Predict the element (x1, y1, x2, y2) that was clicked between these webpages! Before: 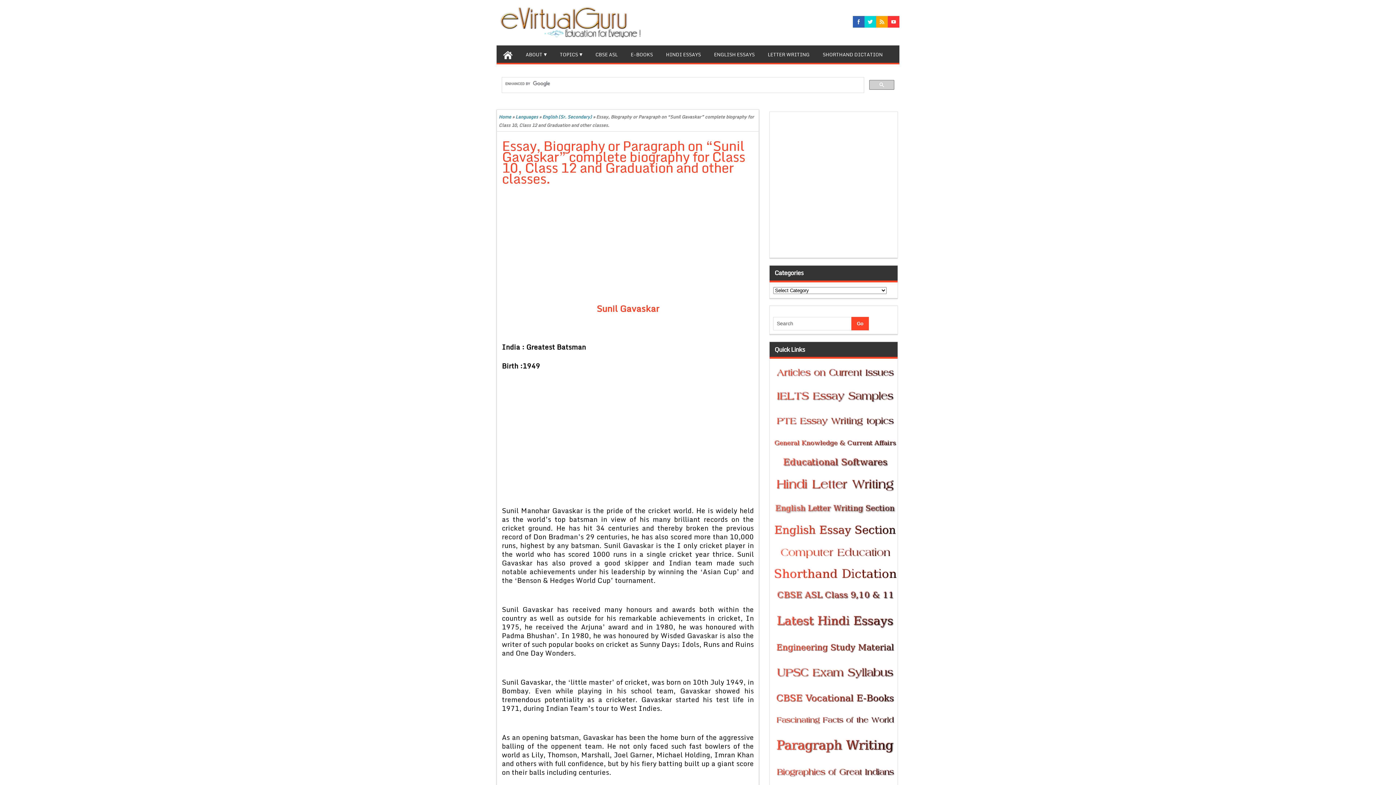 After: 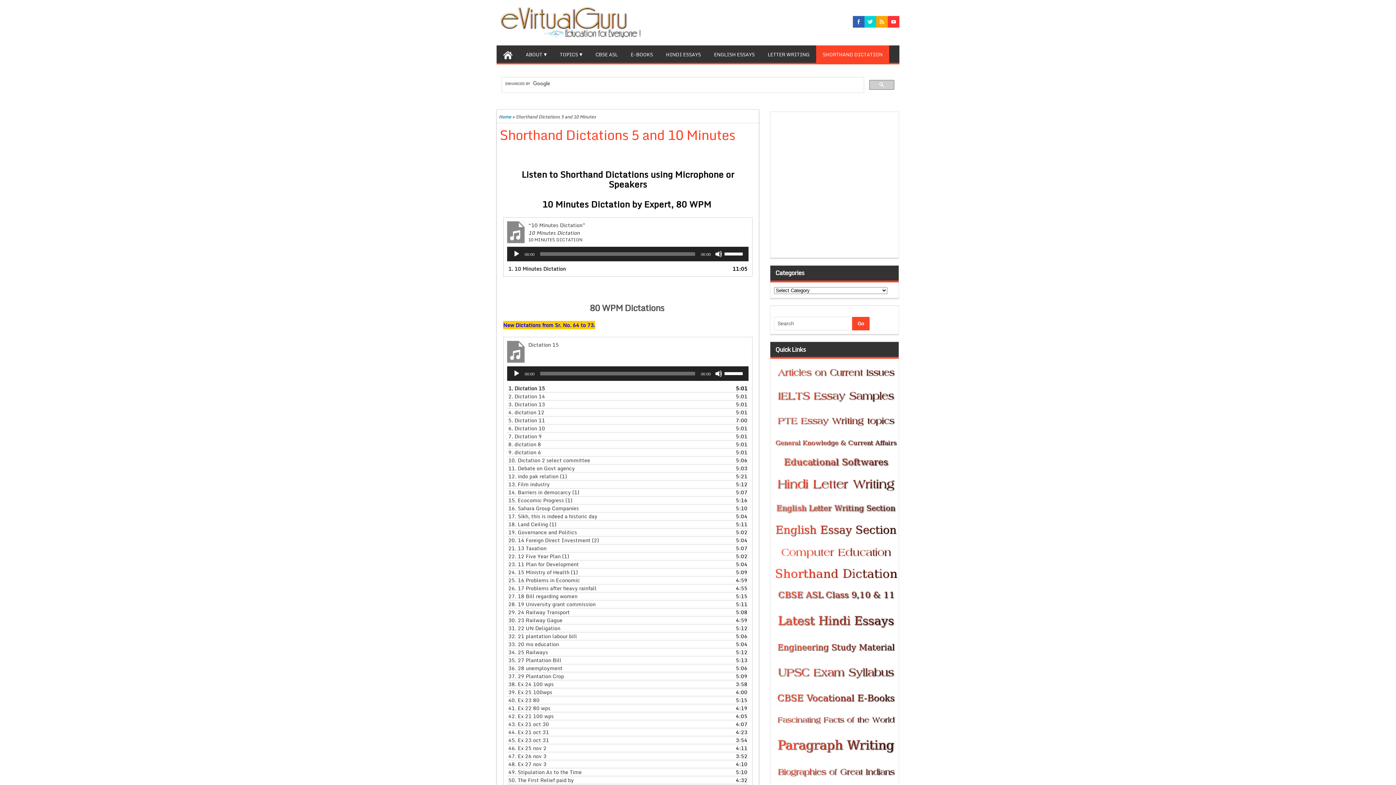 Action: bbox: (774, 569, 896, 577)